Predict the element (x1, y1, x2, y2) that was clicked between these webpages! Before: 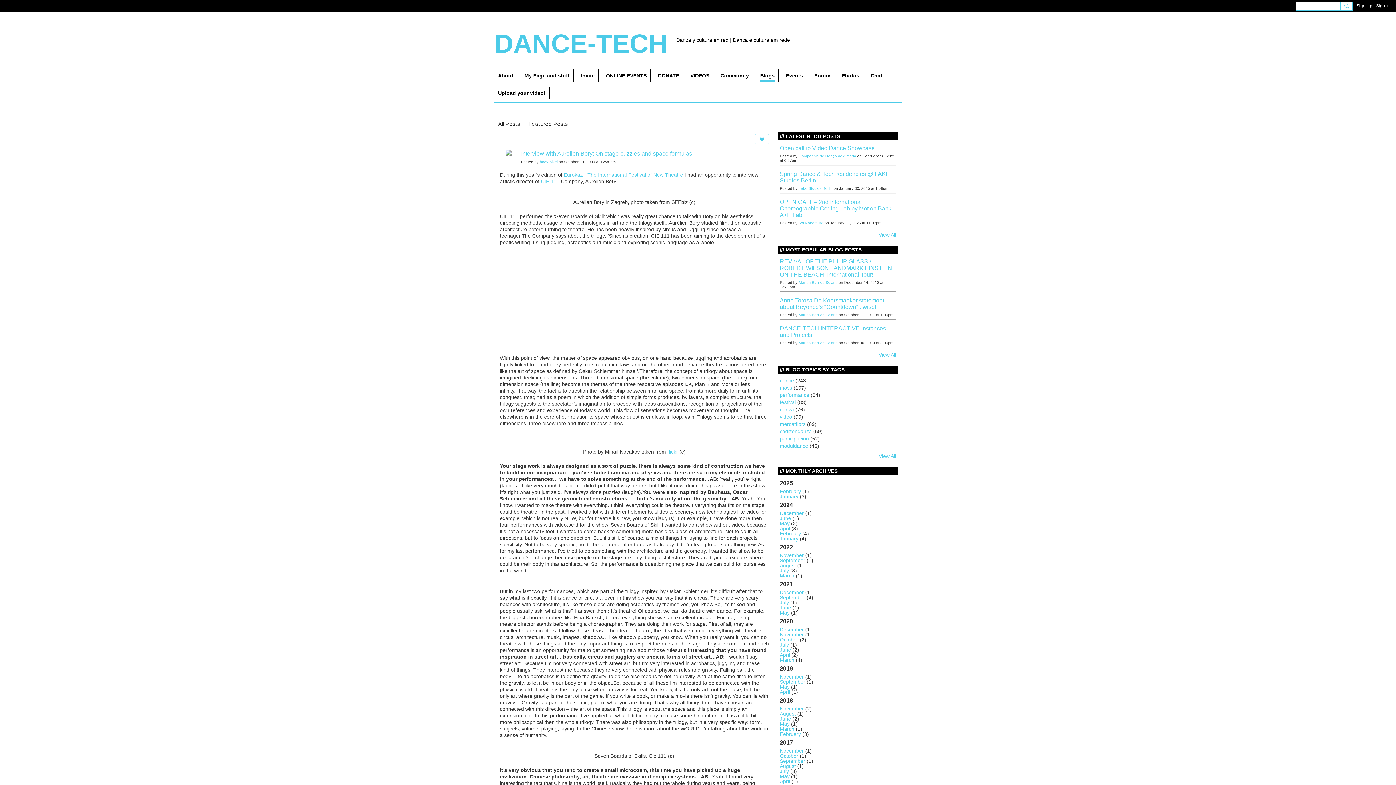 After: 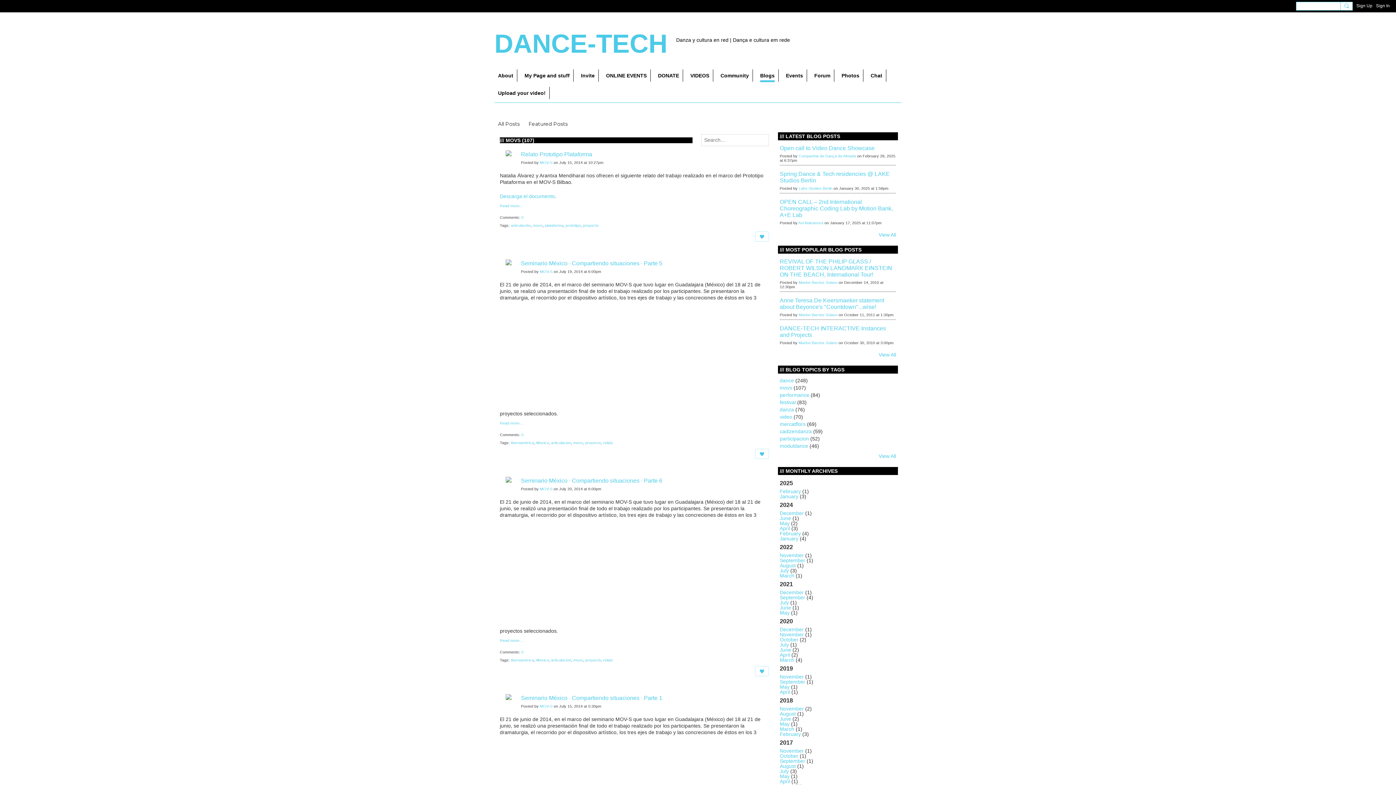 Action: label: movs bbox: (780, 385, 792, 390)